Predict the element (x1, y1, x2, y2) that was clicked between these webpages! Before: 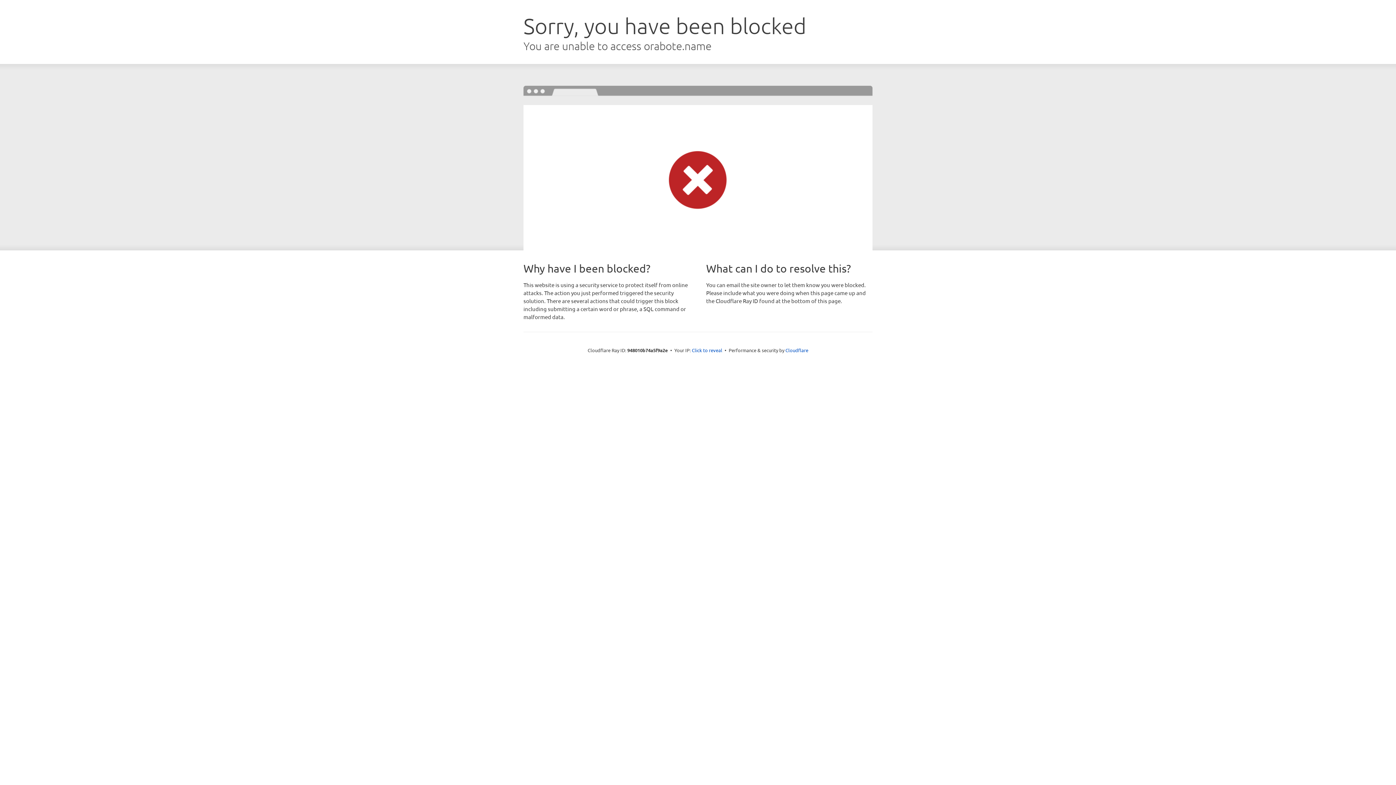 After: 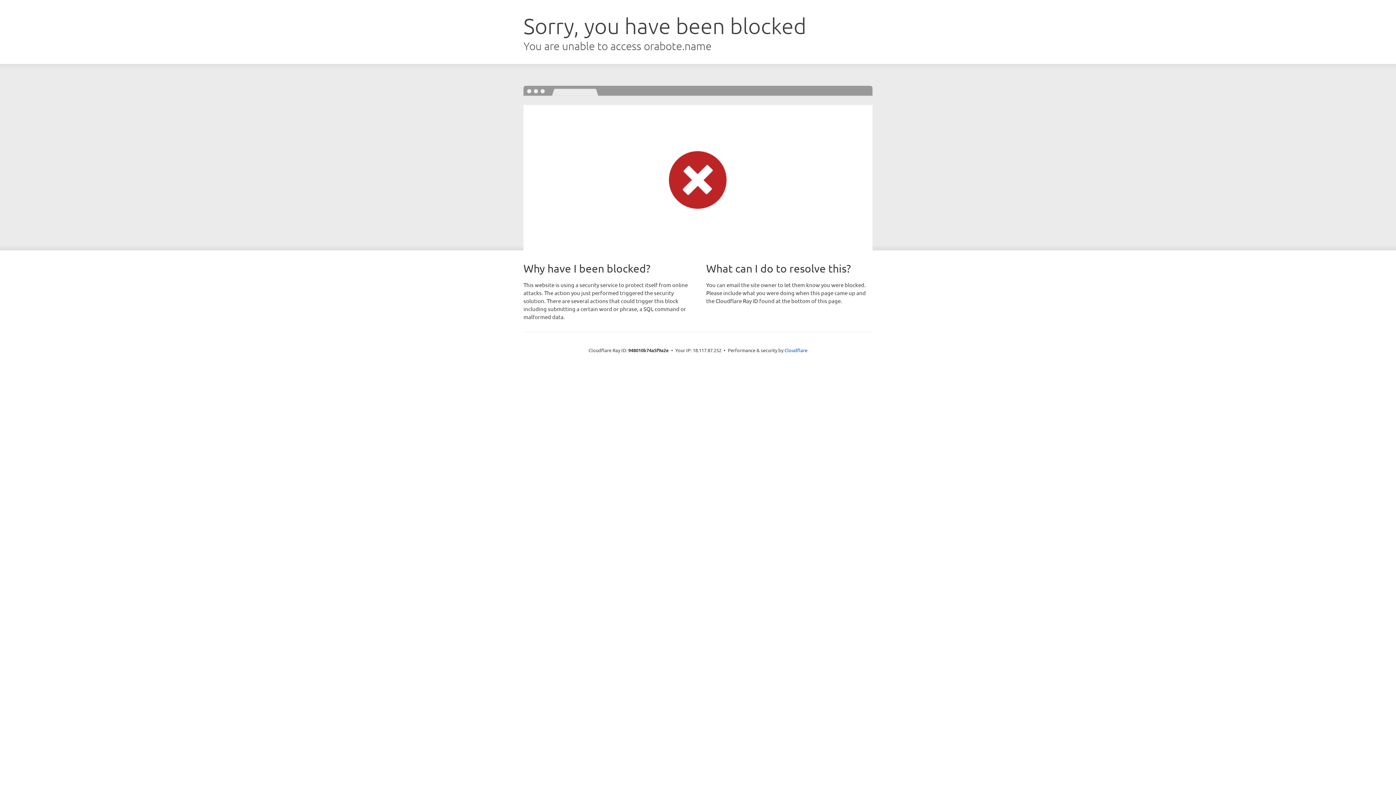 Action: label: Click to reveal bbox: (692, 346, 722, 353)